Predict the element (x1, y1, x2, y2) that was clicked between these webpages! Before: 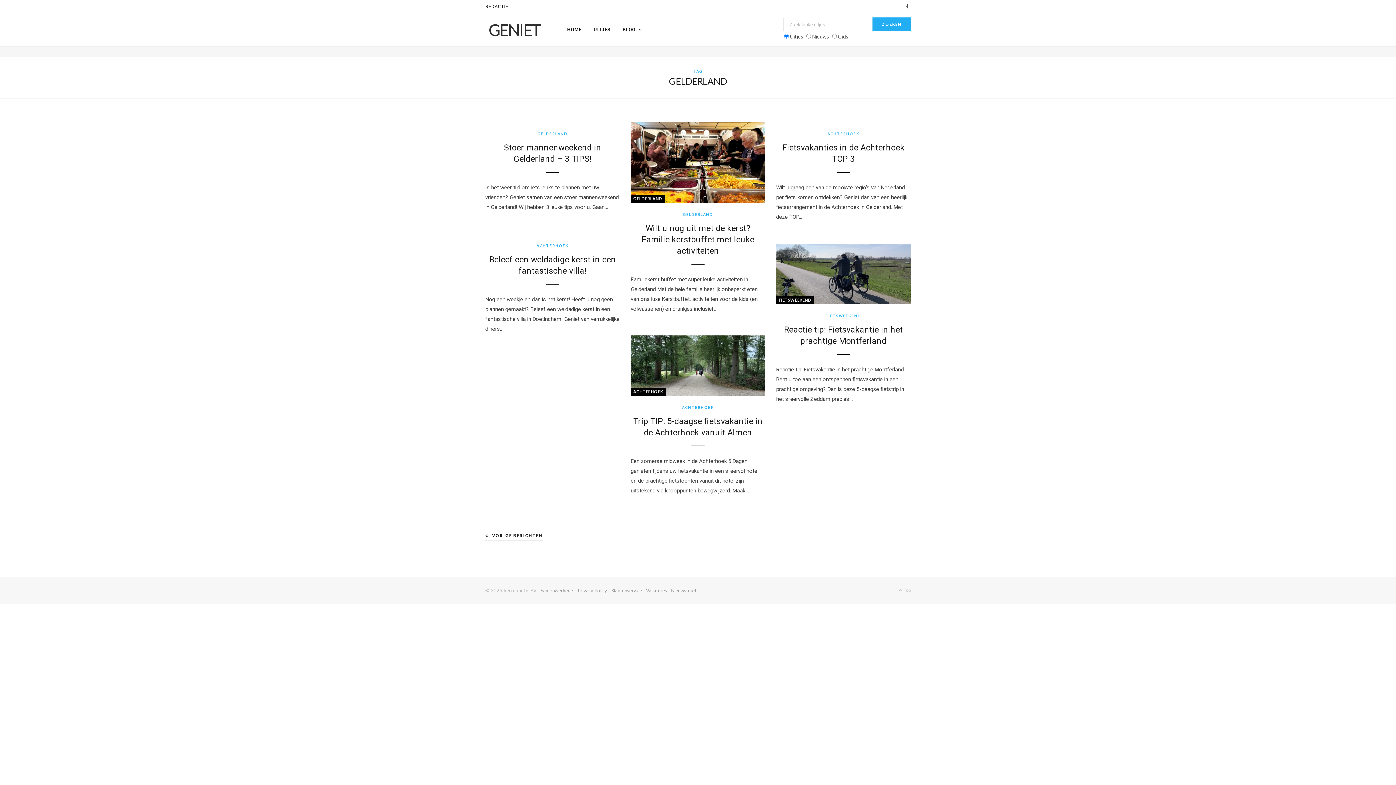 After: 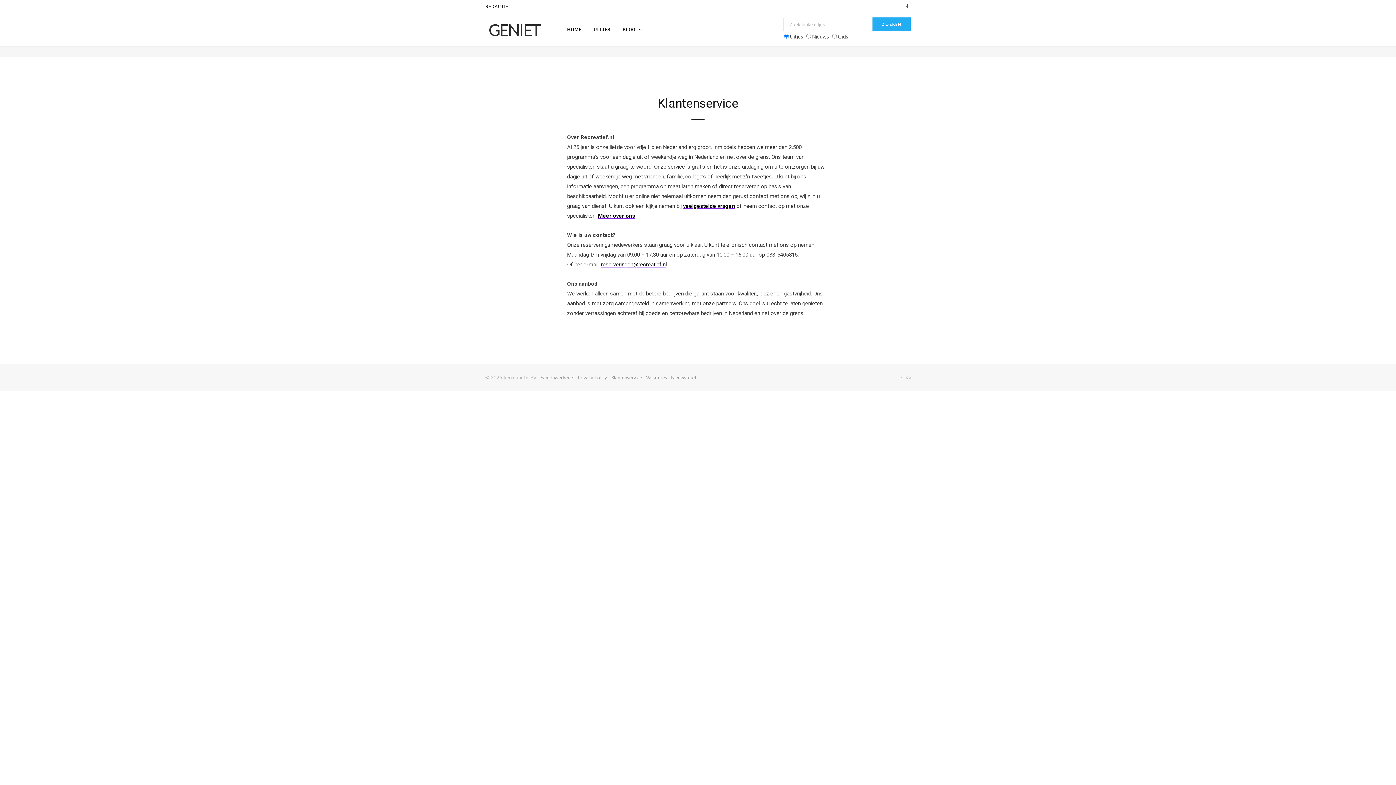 Action: label: Klantenservice bbox: (611, 587, 642, 593)